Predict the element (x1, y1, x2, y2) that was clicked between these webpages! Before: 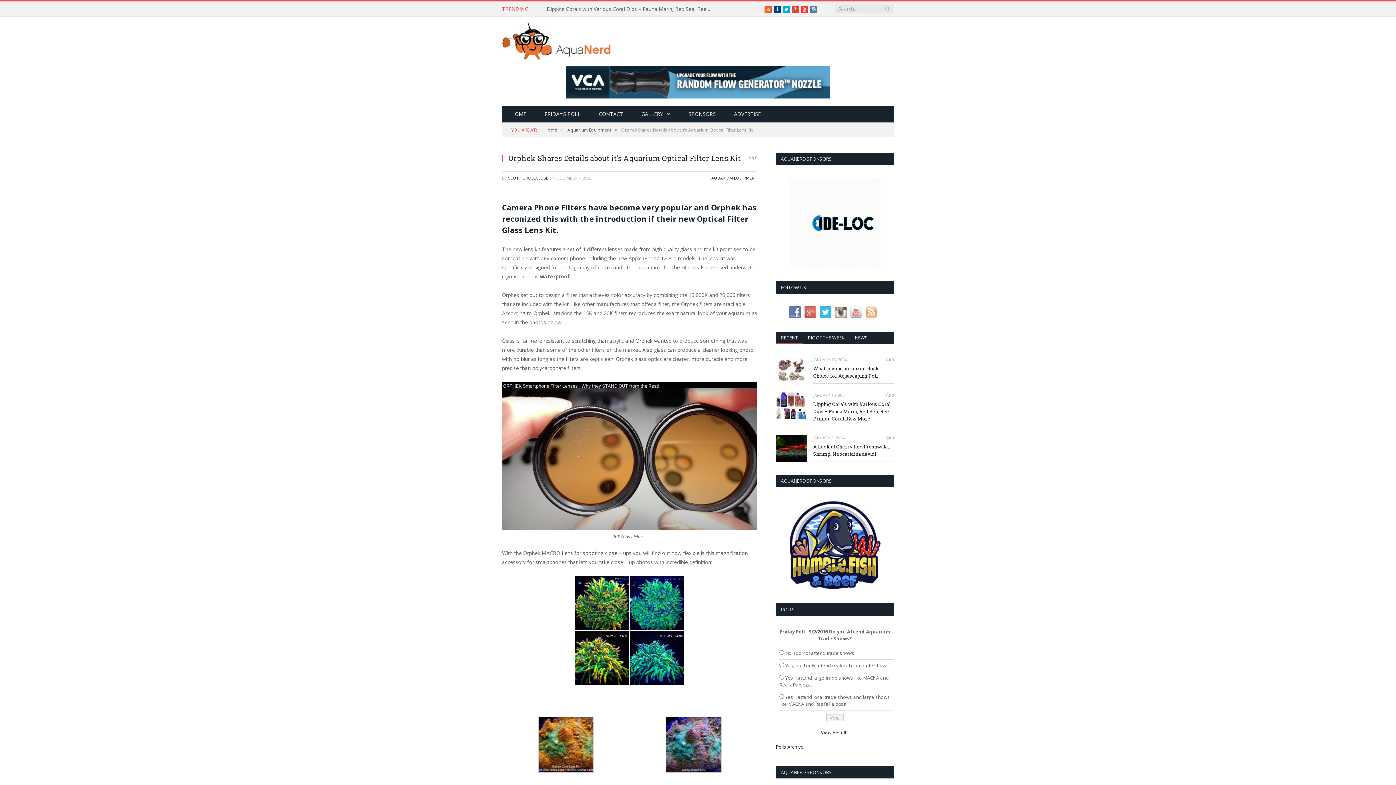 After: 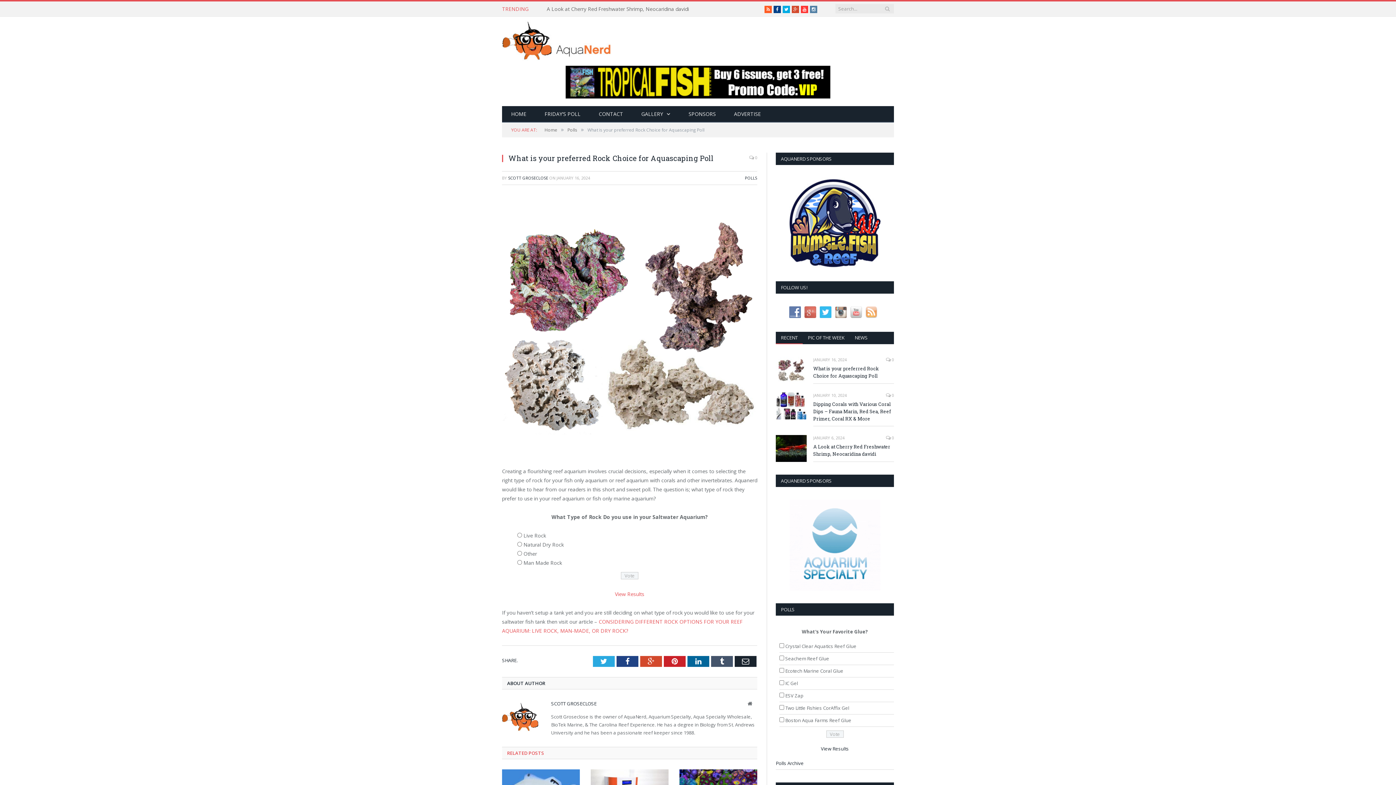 Action: bbox: (813, 365, 894, 379) label: What is your preferred Rock Choice for Aquascaping Poll